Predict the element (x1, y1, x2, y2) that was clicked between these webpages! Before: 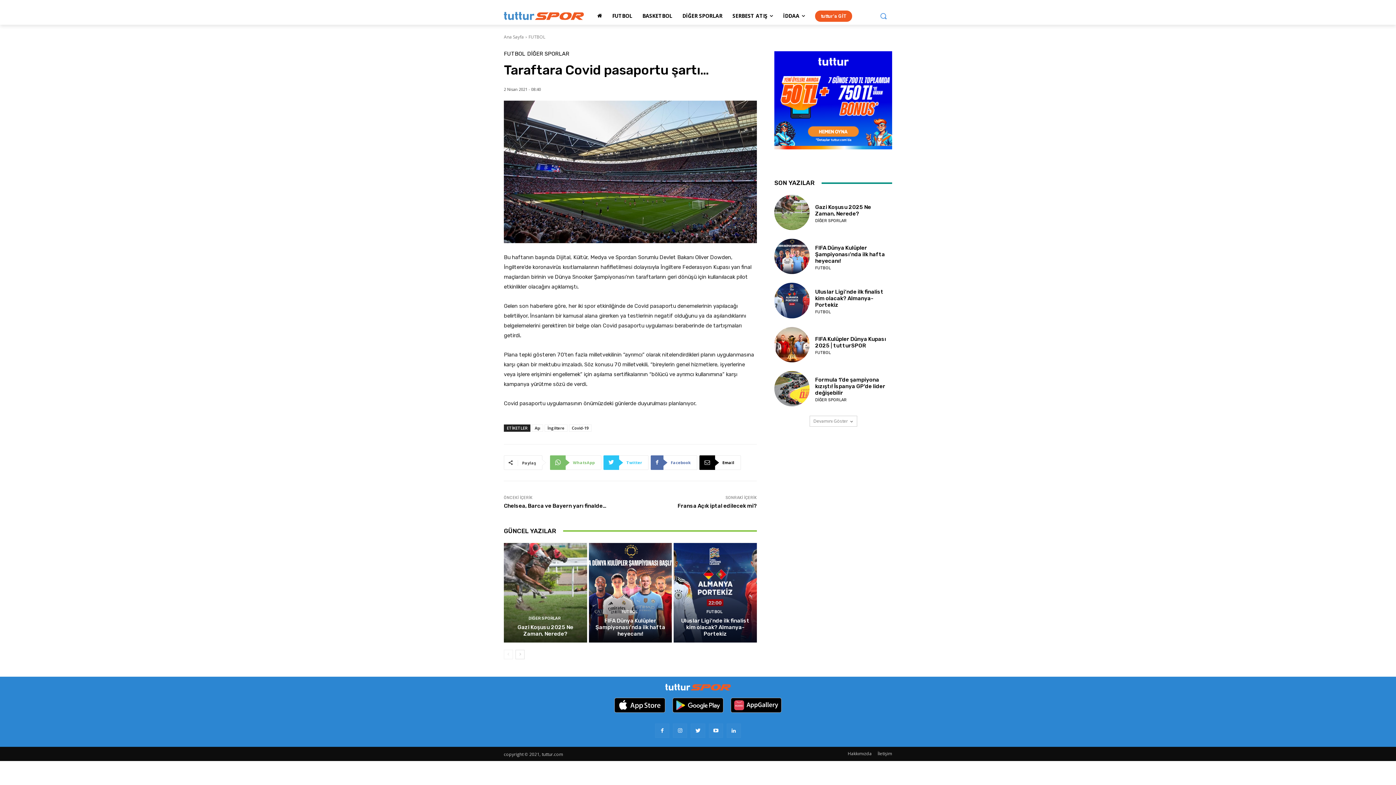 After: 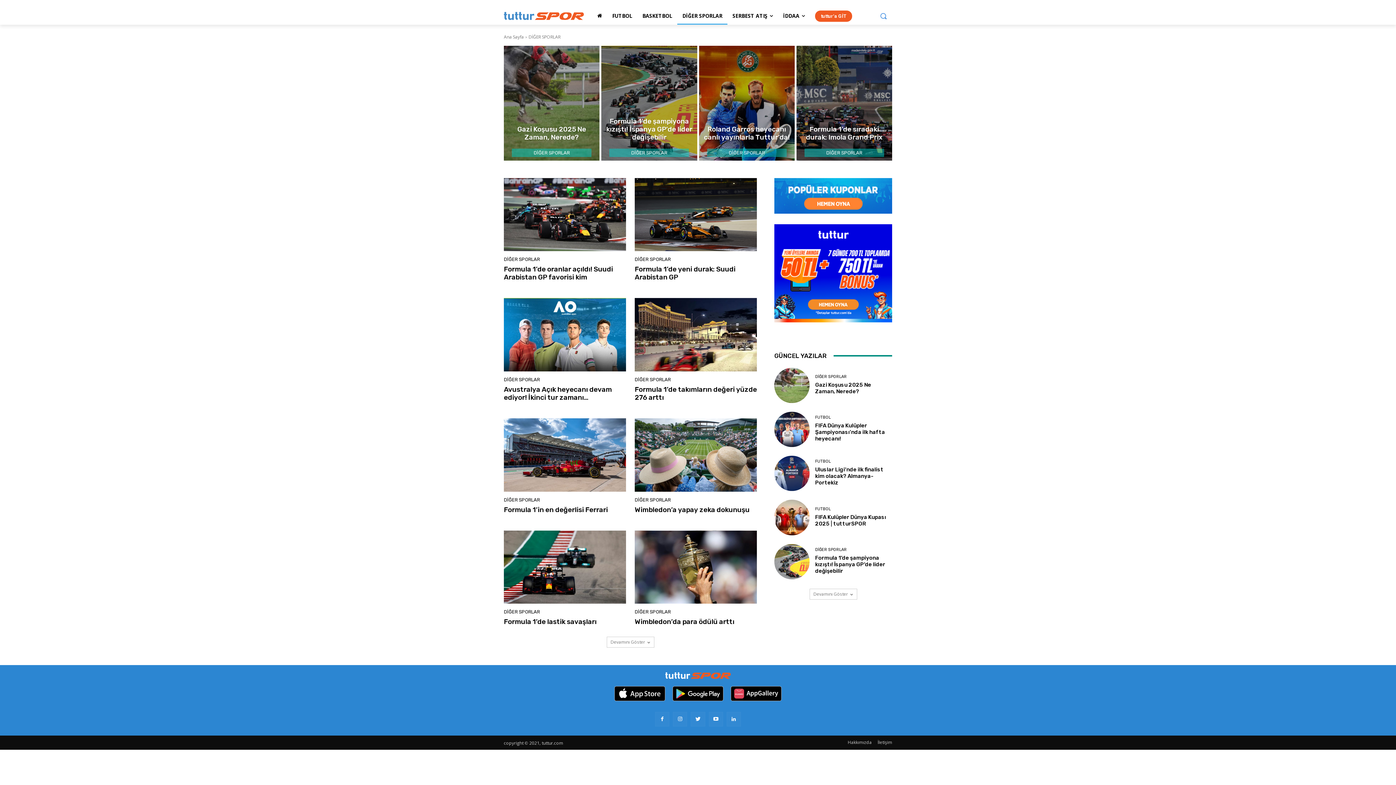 Action: bbox: (677, 7, 727, 24) label: DİĞER SPORLAR